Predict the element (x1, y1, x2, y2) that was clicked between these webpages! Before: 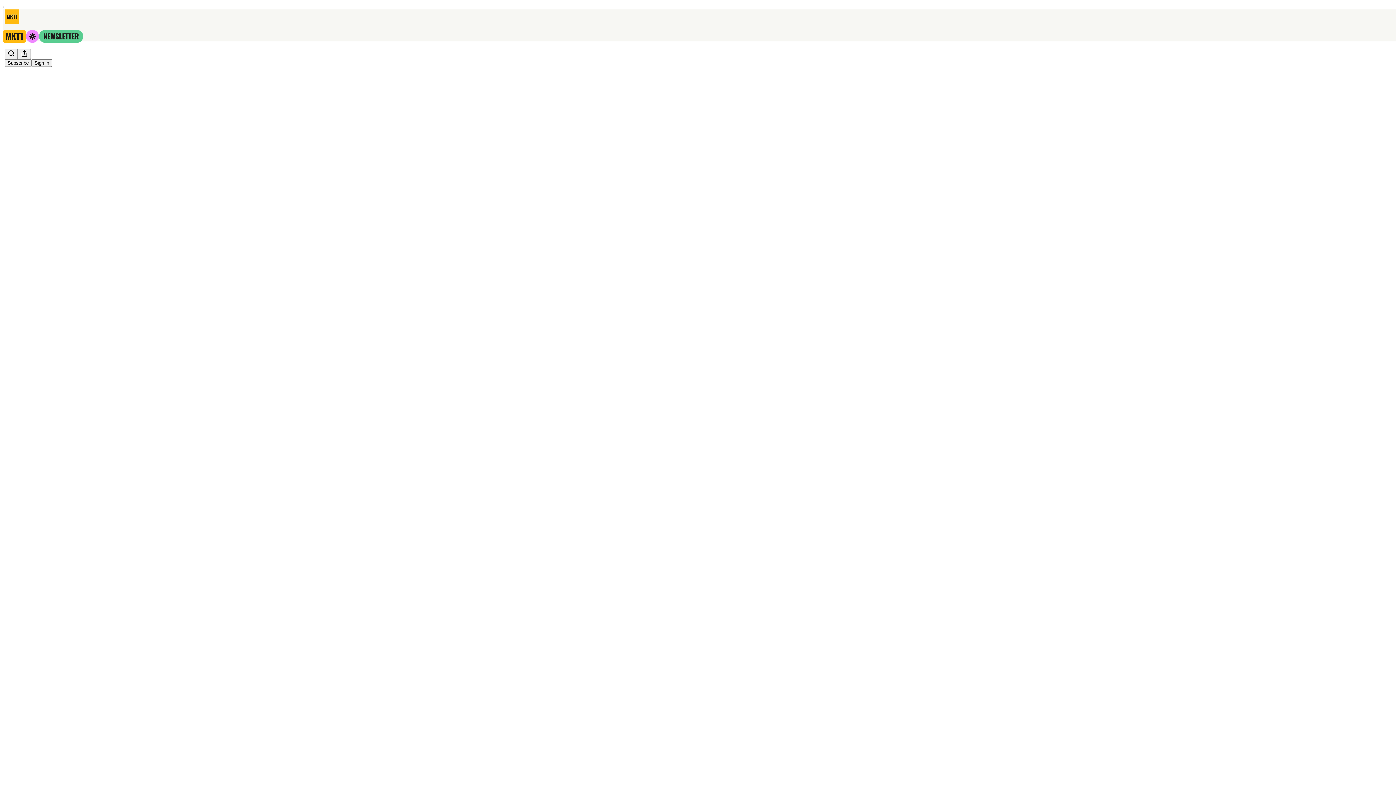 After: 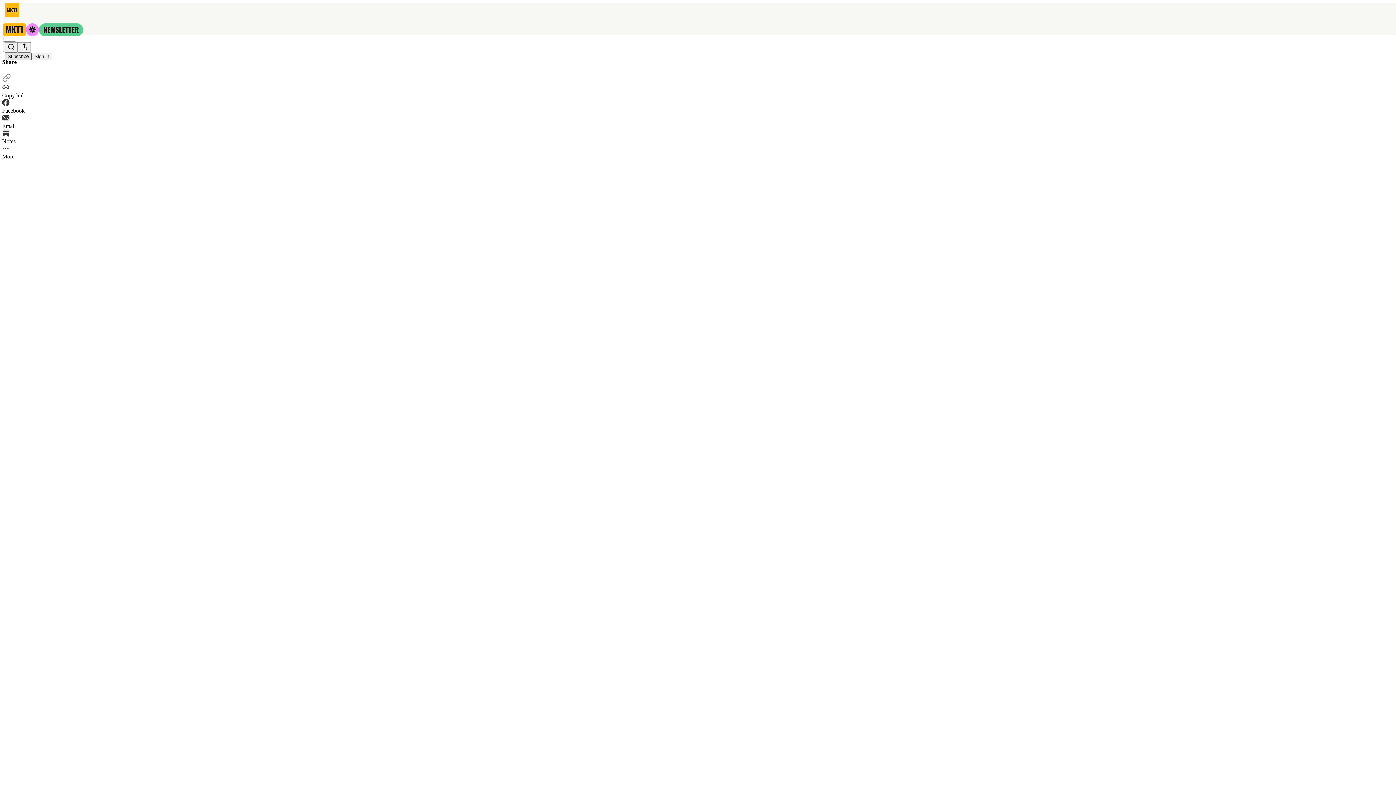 Action: label: Search bbox: (4, 48, 17, 59)